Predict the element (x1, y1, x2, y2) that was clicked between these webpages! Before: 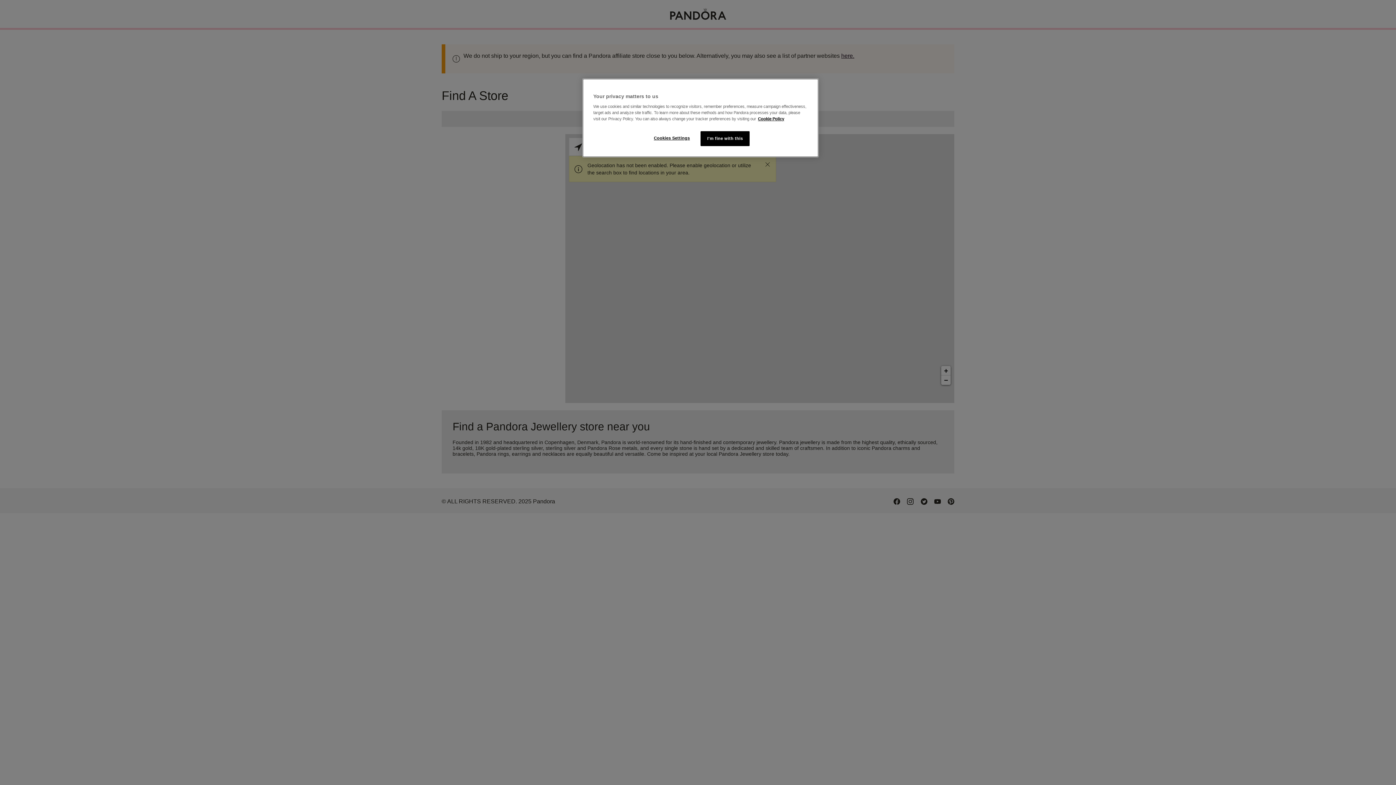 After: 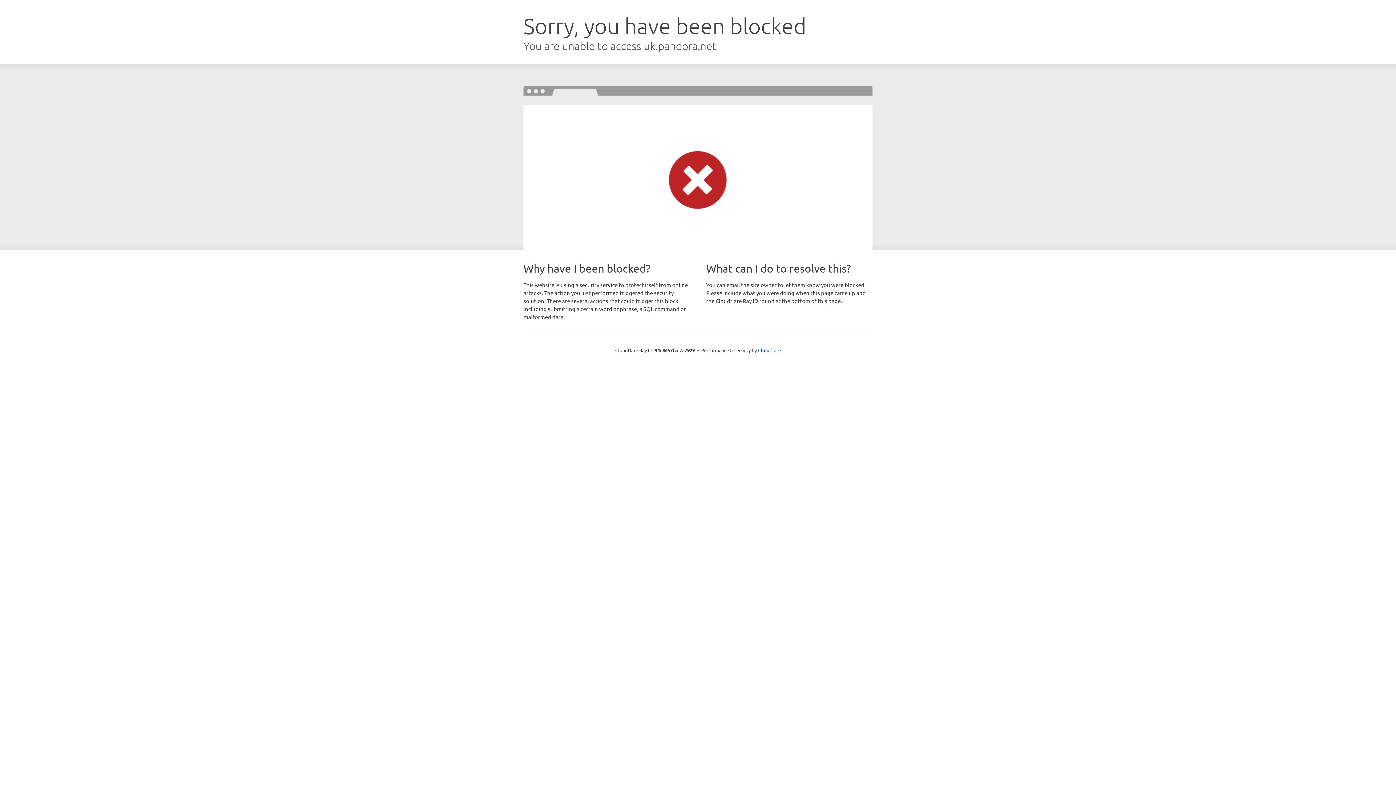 Action: bbox: (758, 116, 784, 121) label: More information about your privacy